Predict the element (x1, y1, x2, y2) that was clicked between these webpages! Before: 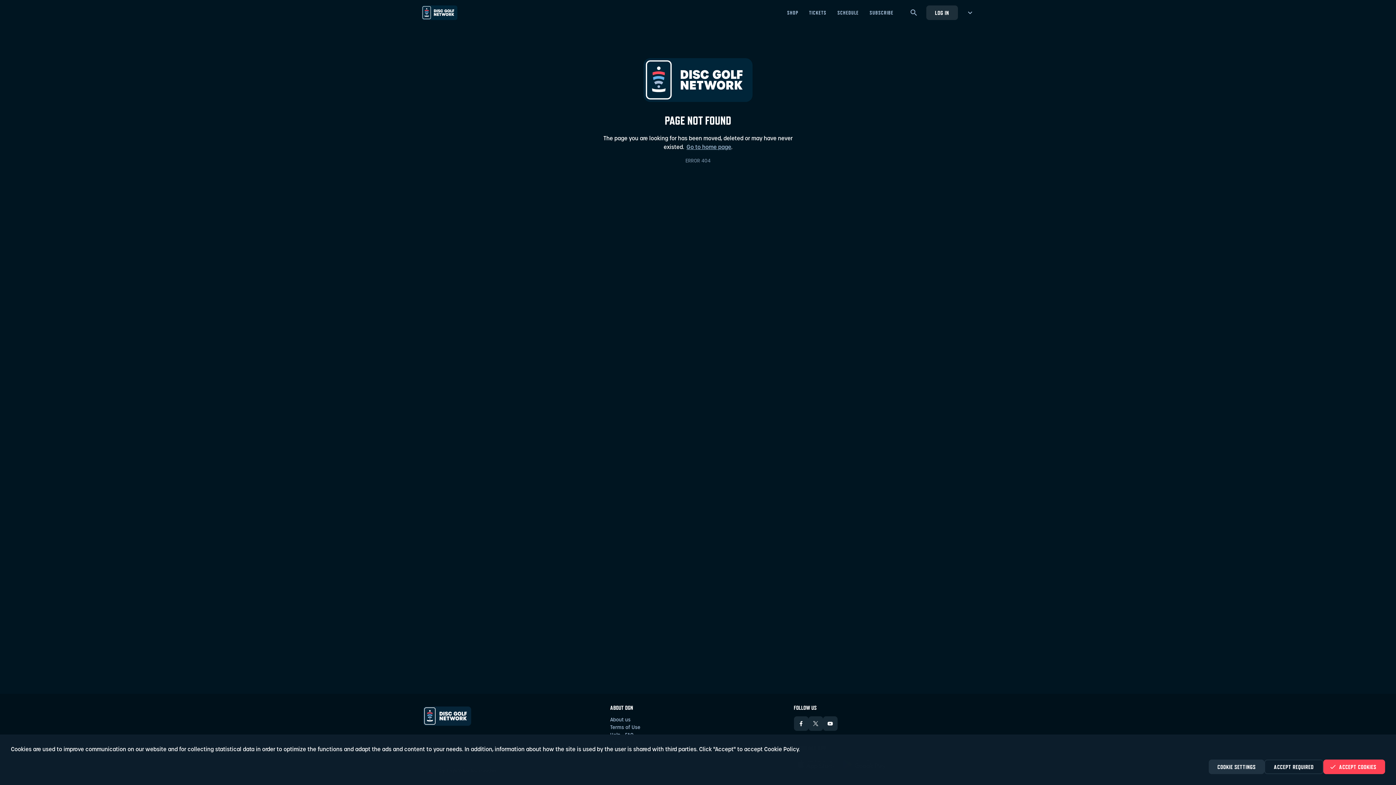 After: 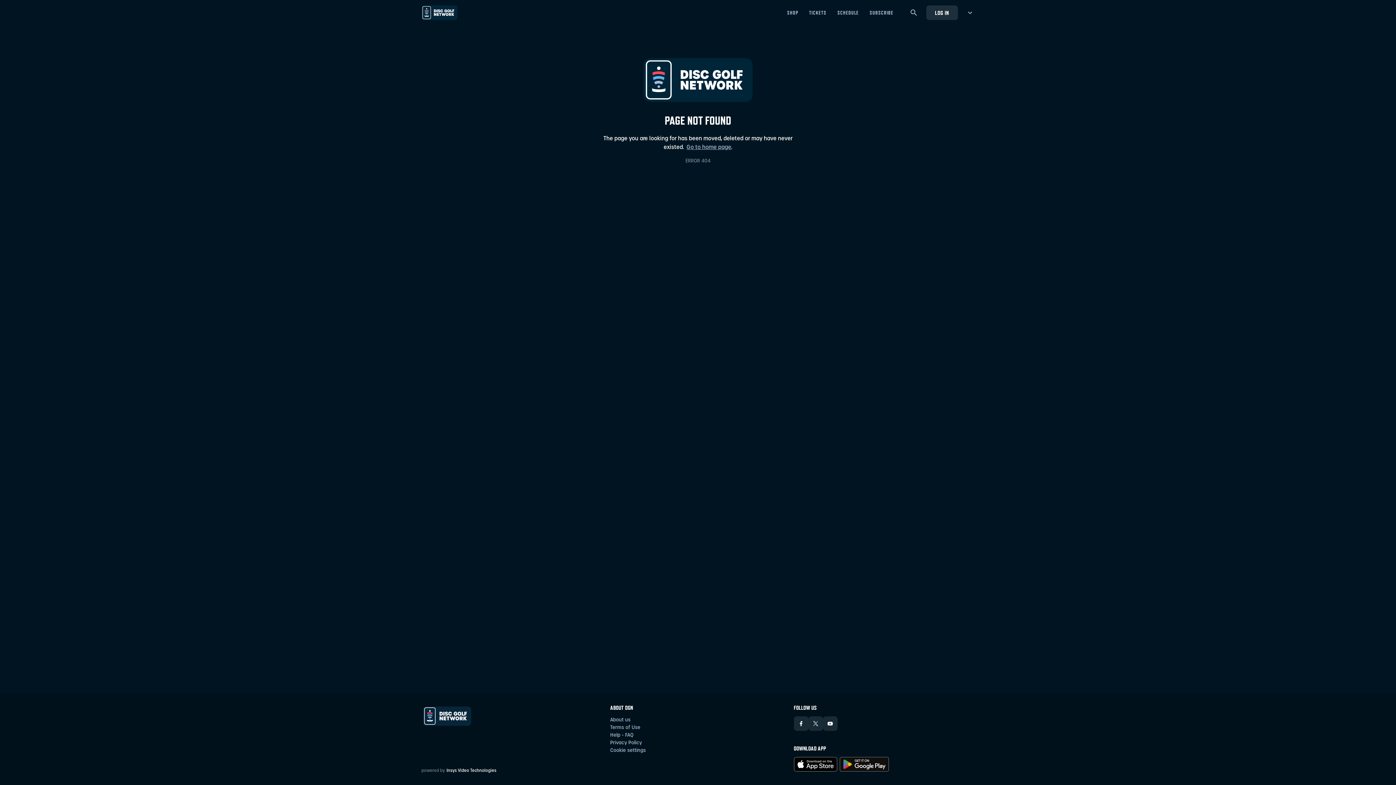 Action: bbox: (1264, 760, 1323, 774) label: ACCEPT REQUIRED